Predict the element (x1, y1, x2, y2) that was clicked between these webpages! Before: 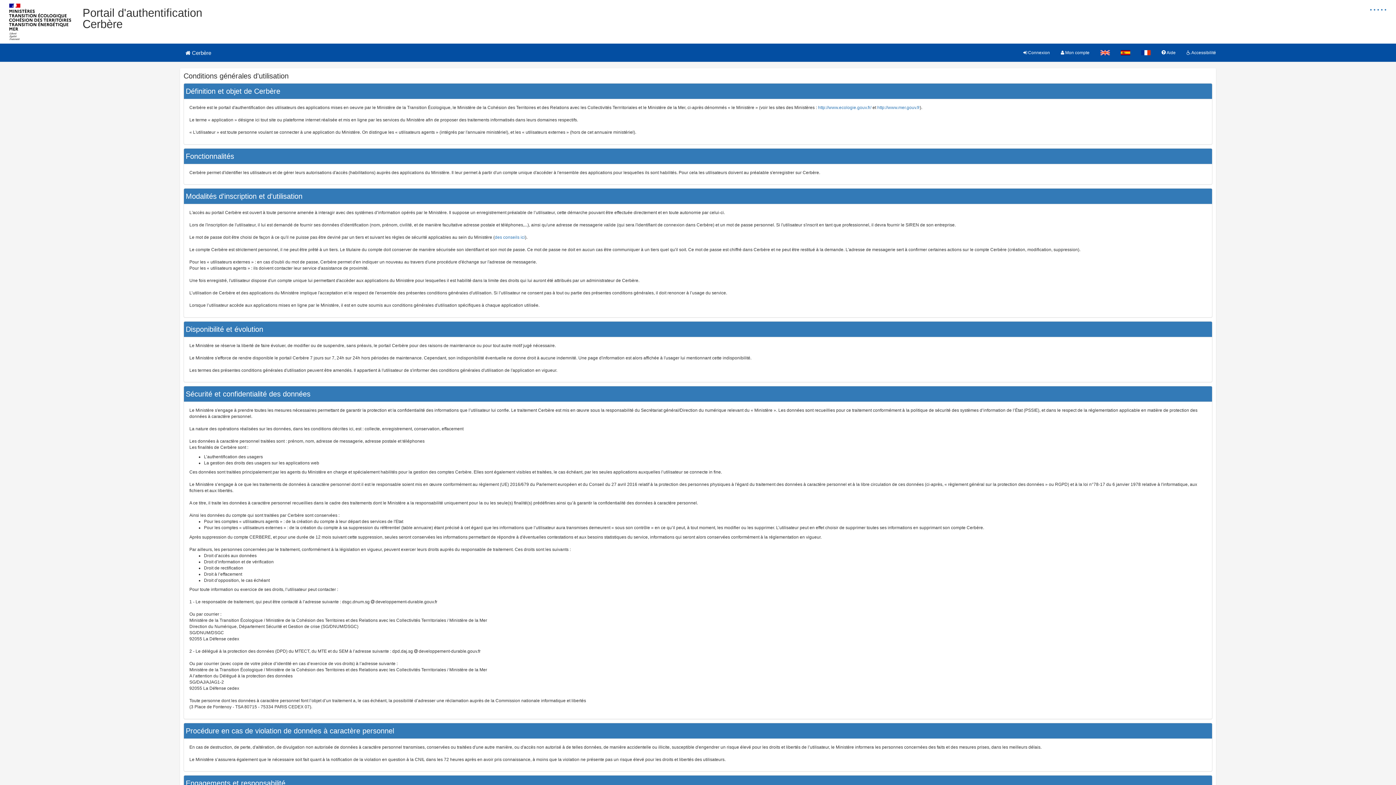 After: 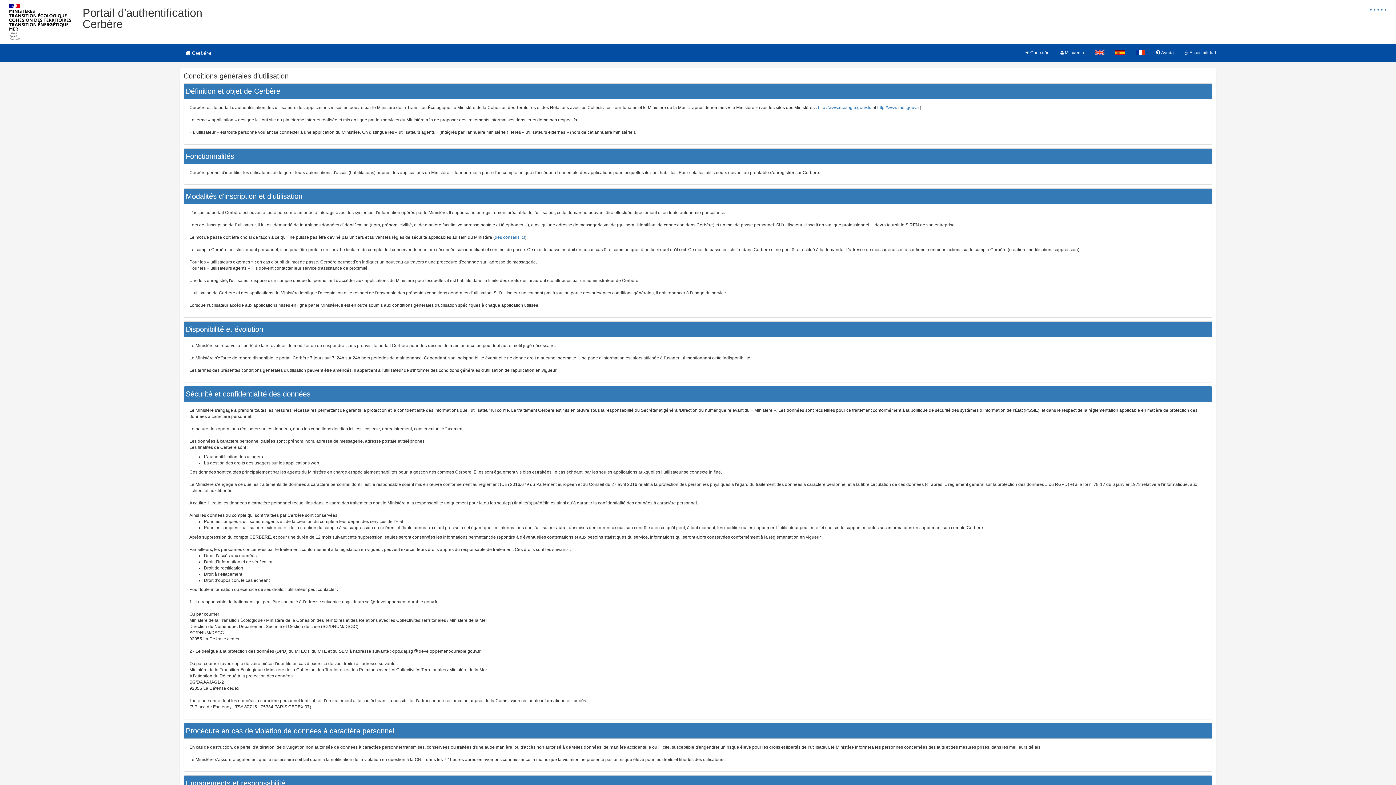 Action: bbox: (1115, 43, 1136, 61)